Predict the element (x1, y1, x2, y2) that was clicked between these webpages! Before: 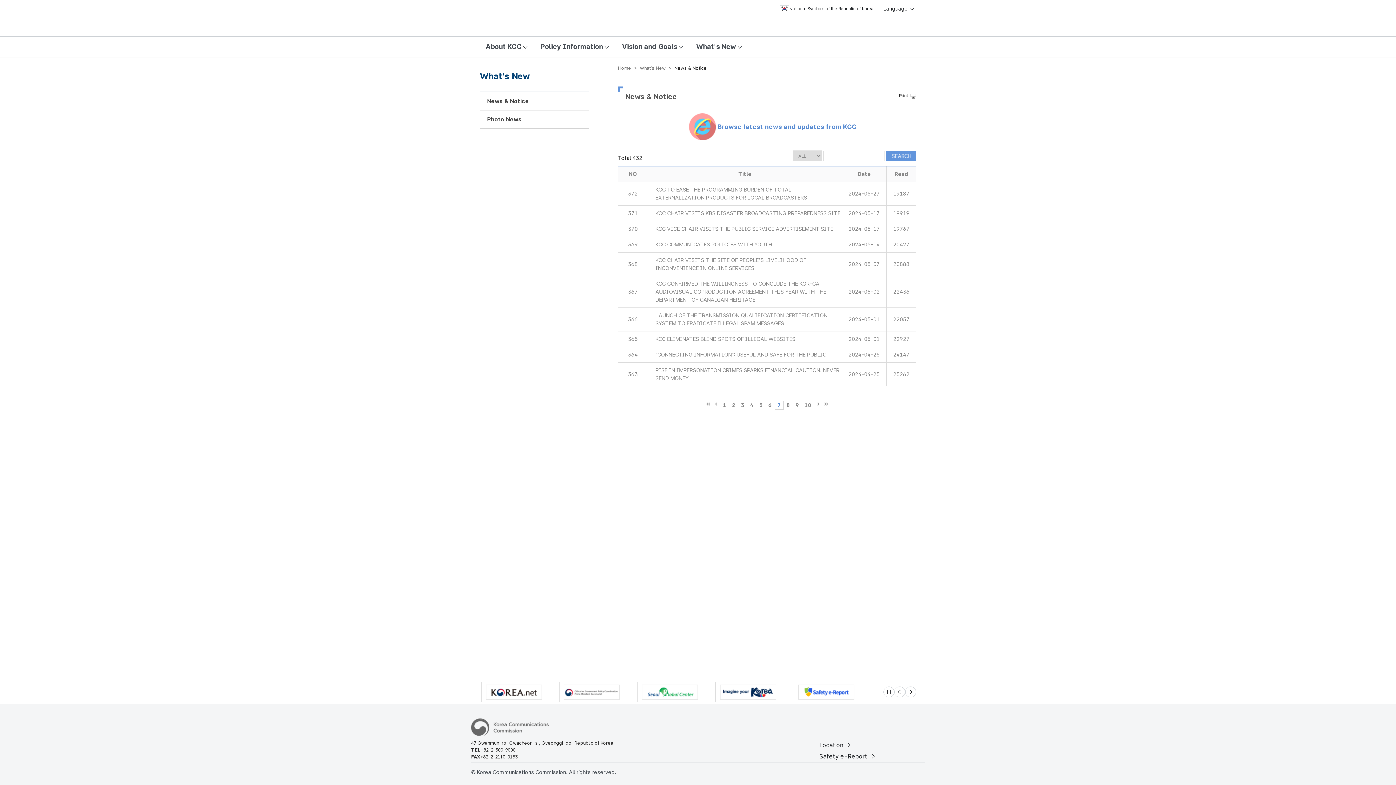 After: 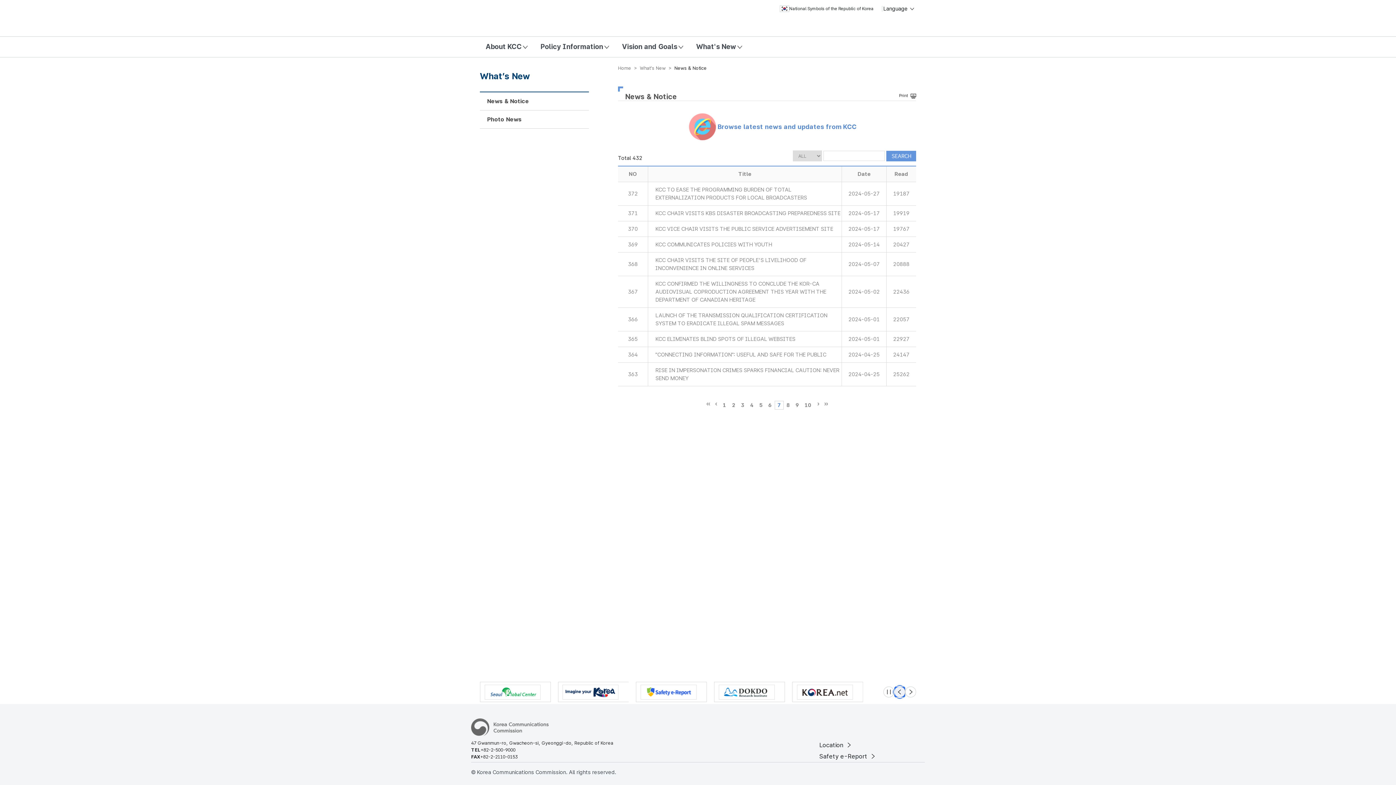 Action: bbox: (894, 686, 905, 697) label: Previous slide